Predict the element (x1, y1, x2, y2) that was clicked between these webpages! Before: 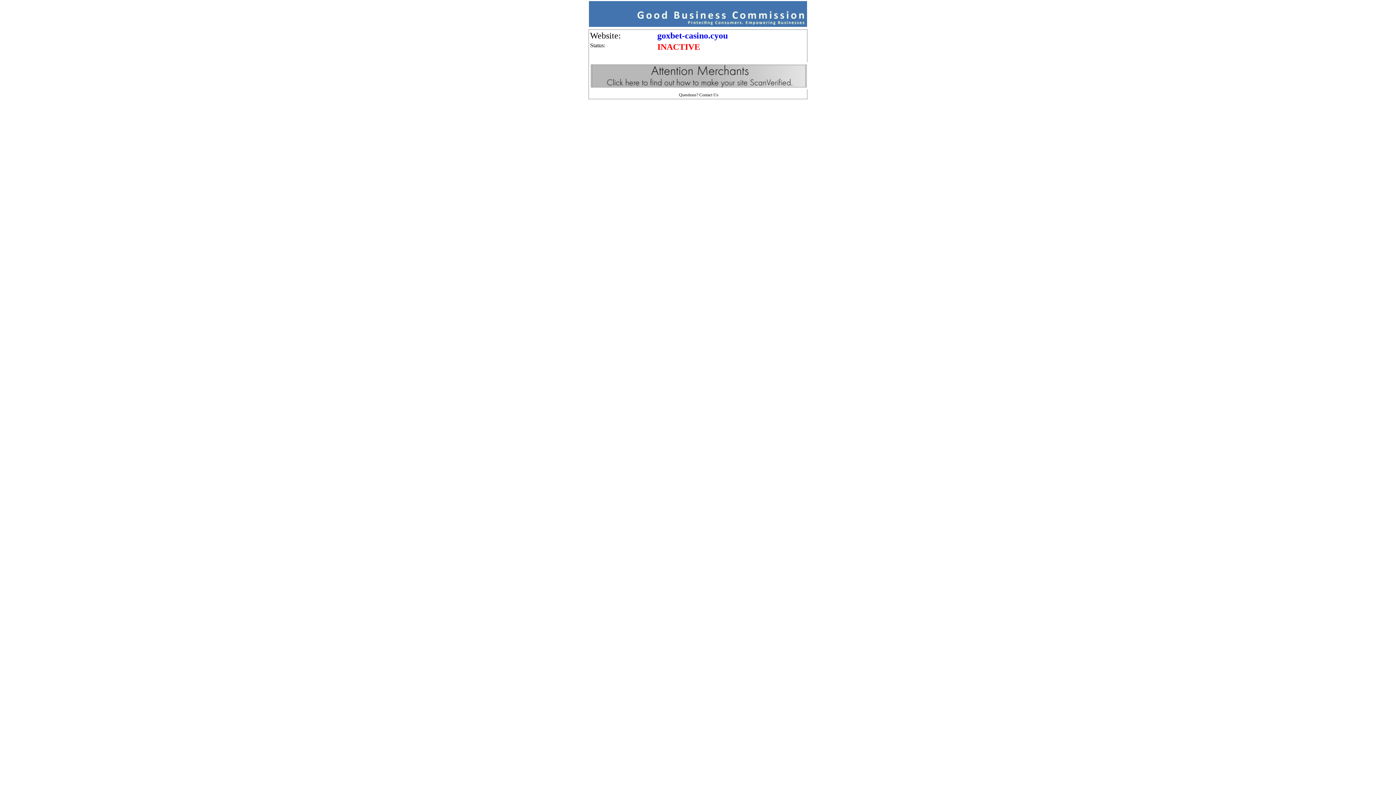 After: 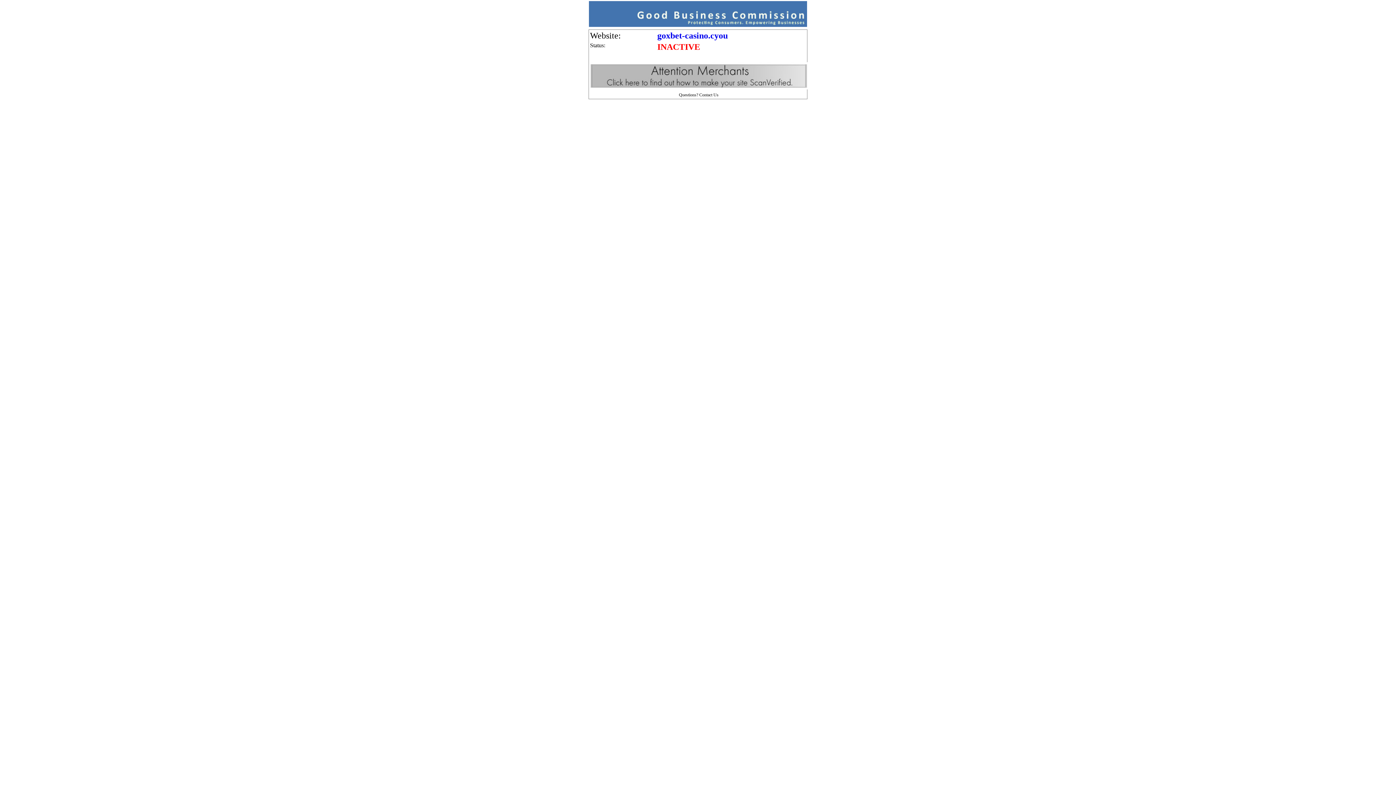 Action: bbox: (589, 21, 807, 27)